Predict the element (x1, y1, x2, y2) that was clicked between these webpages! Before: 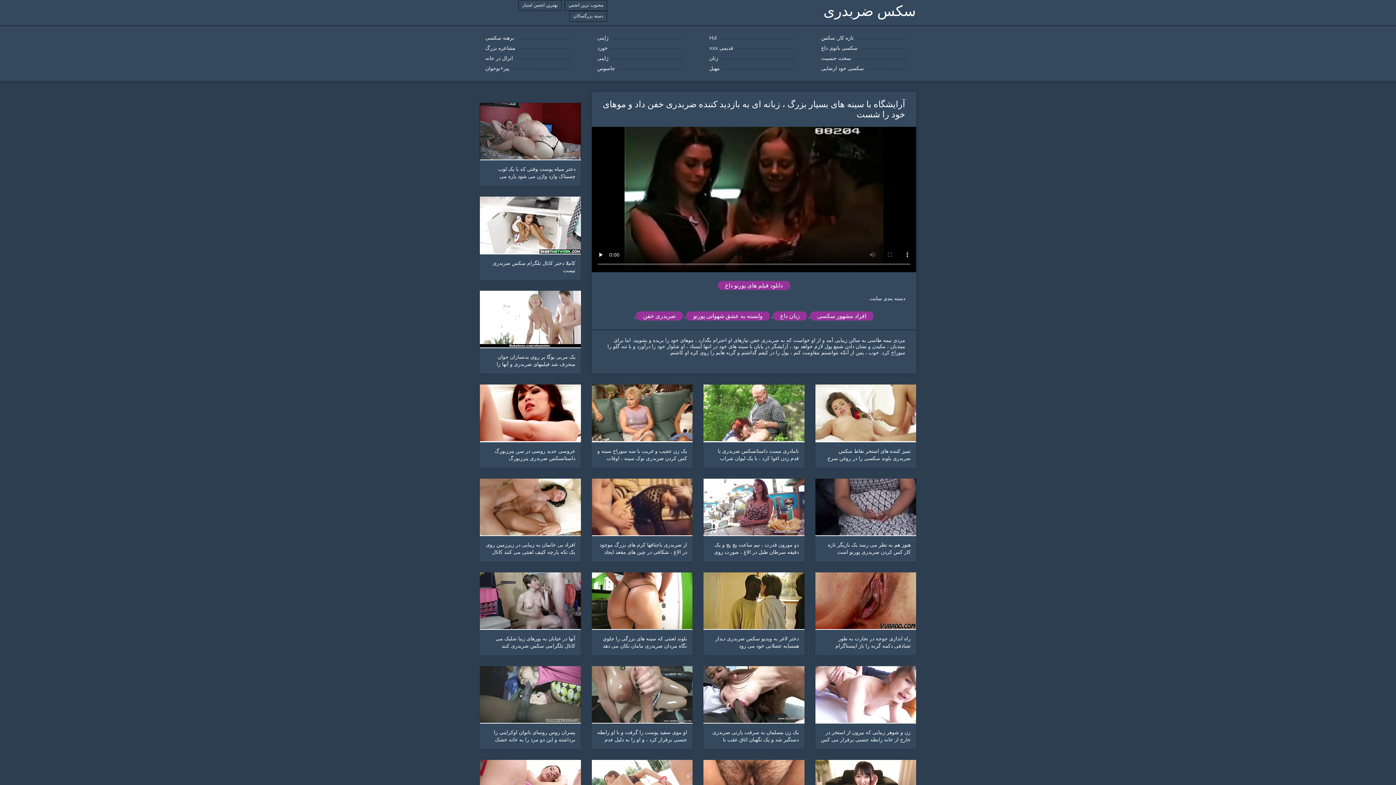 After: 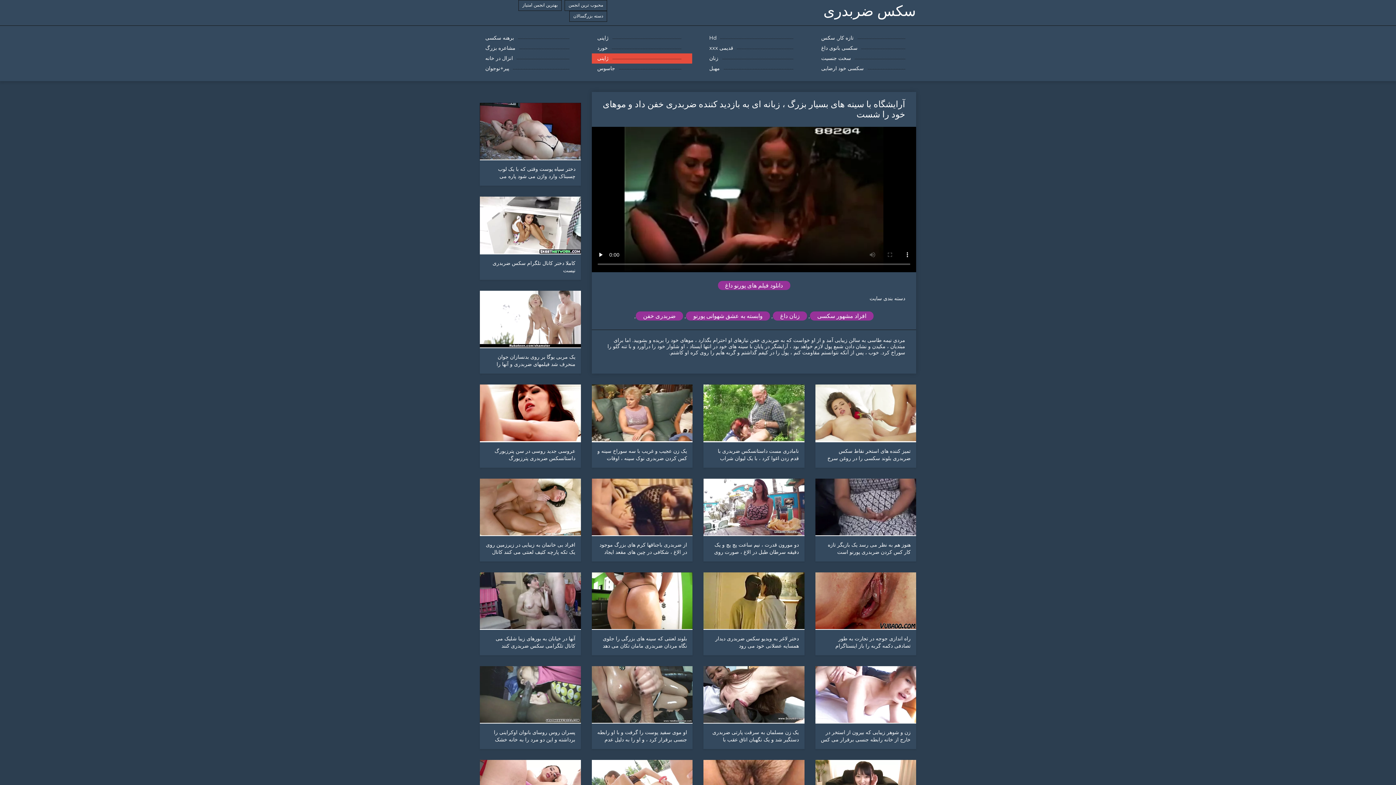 Action: label: ژاپنی bbox: (592, 53, 692, 63)